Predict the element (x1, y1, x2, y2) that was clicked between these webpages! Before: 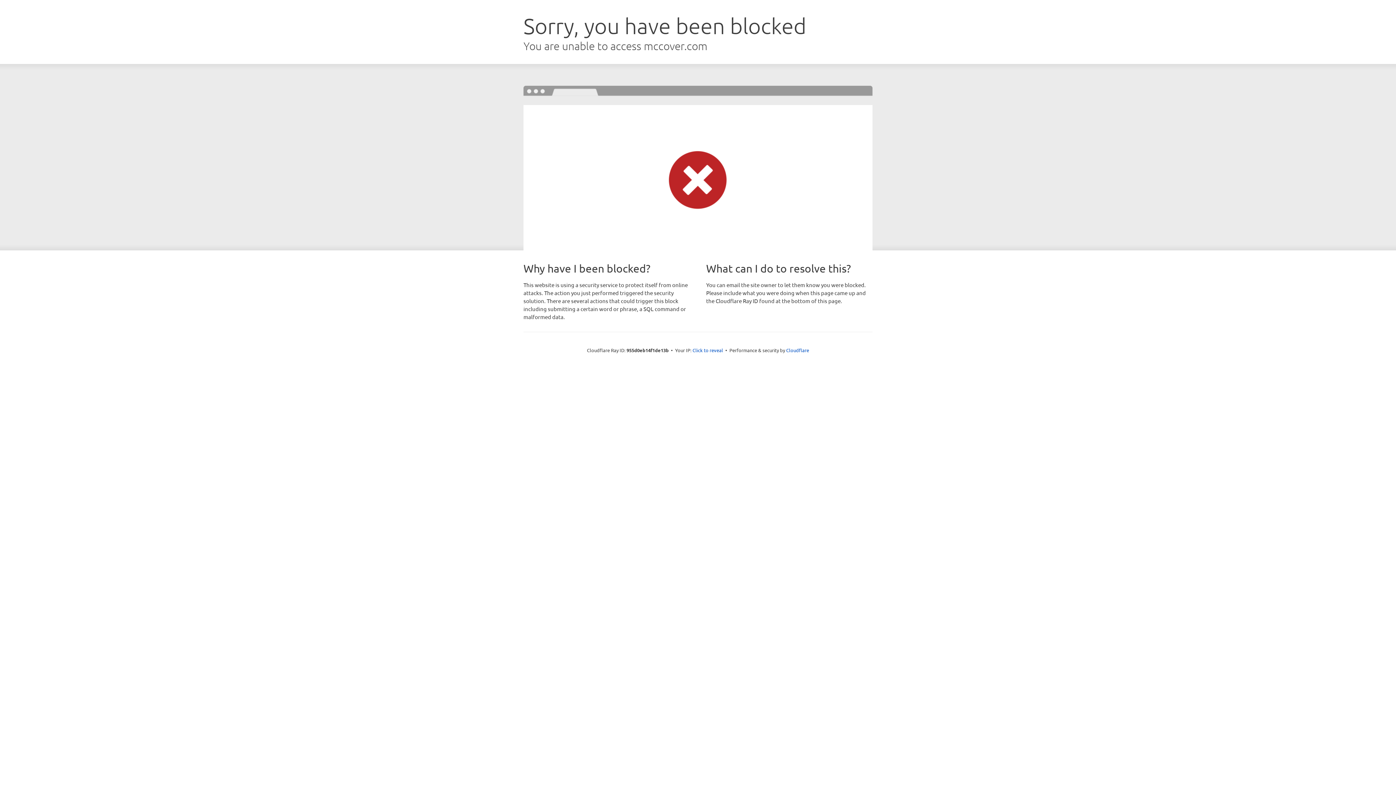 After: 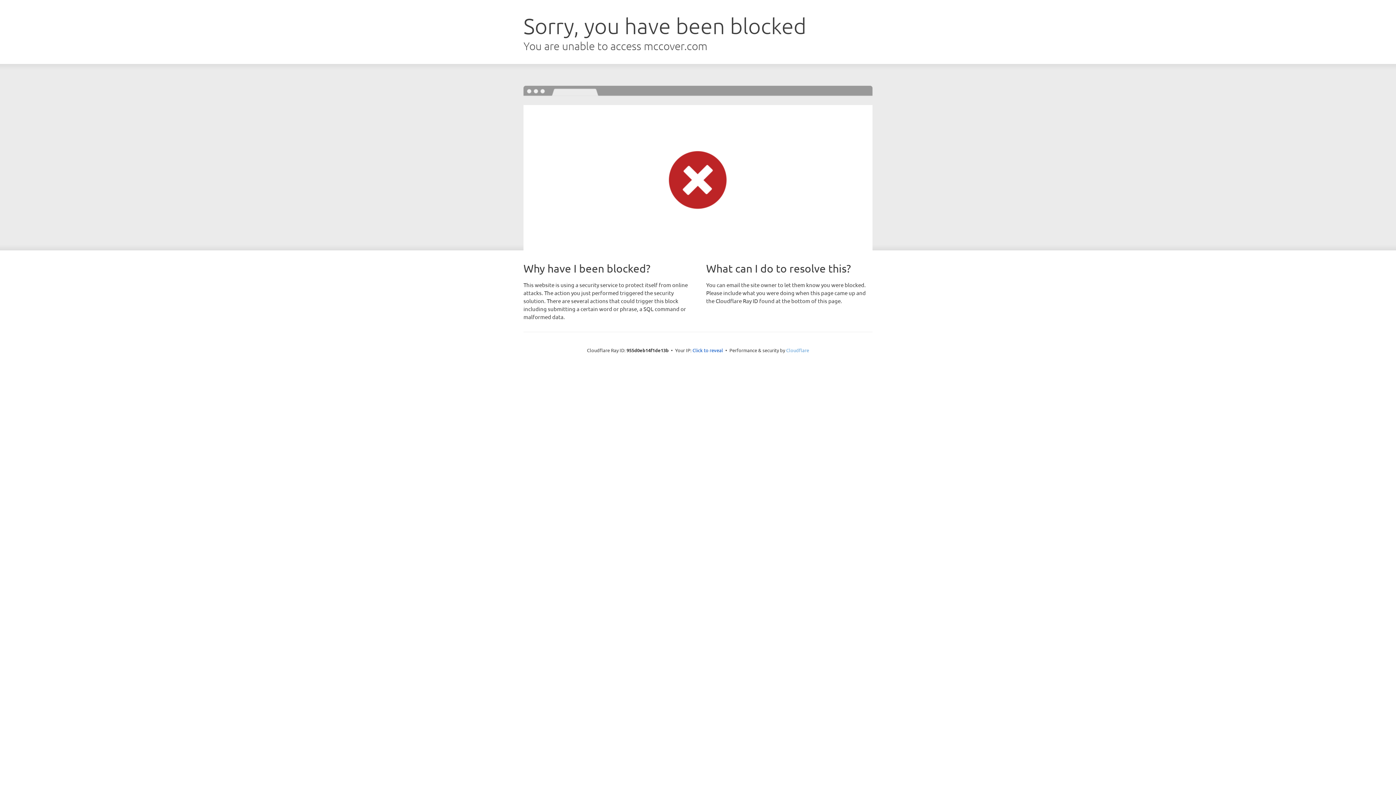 Action: label: Cloudflare bbox: (786, 347, 809, 353)